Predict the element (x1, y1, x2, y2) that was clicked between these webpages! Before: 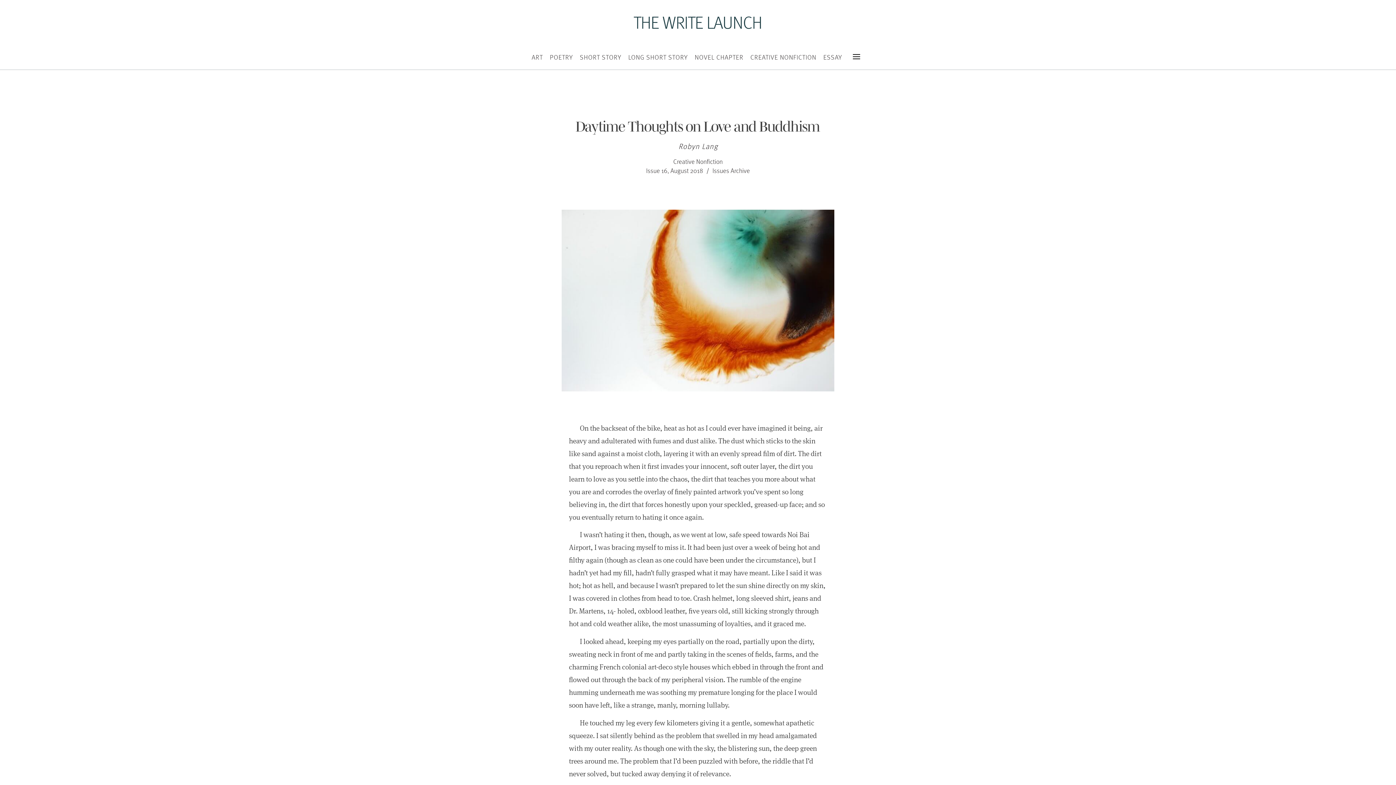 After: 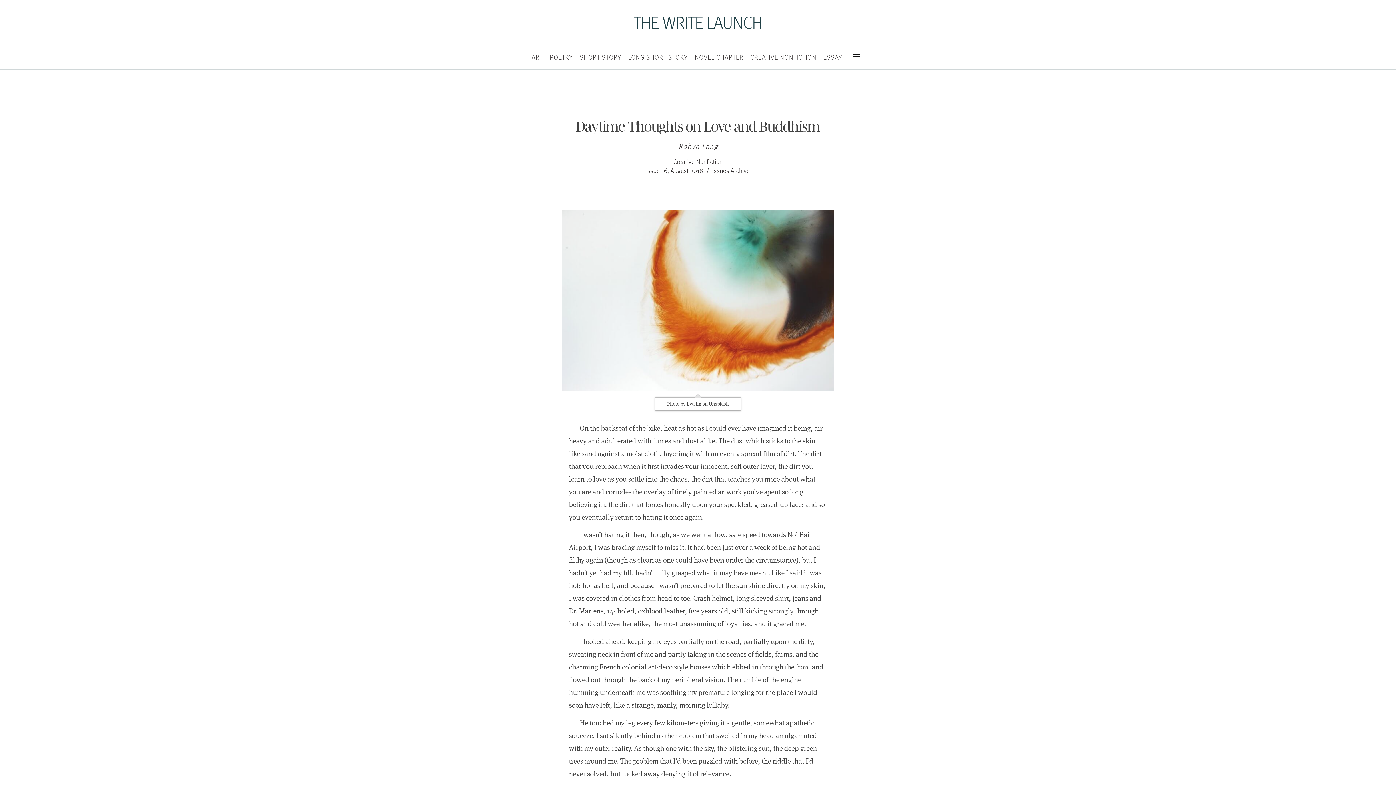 Action: bbox: (520, 209, 876, 391)